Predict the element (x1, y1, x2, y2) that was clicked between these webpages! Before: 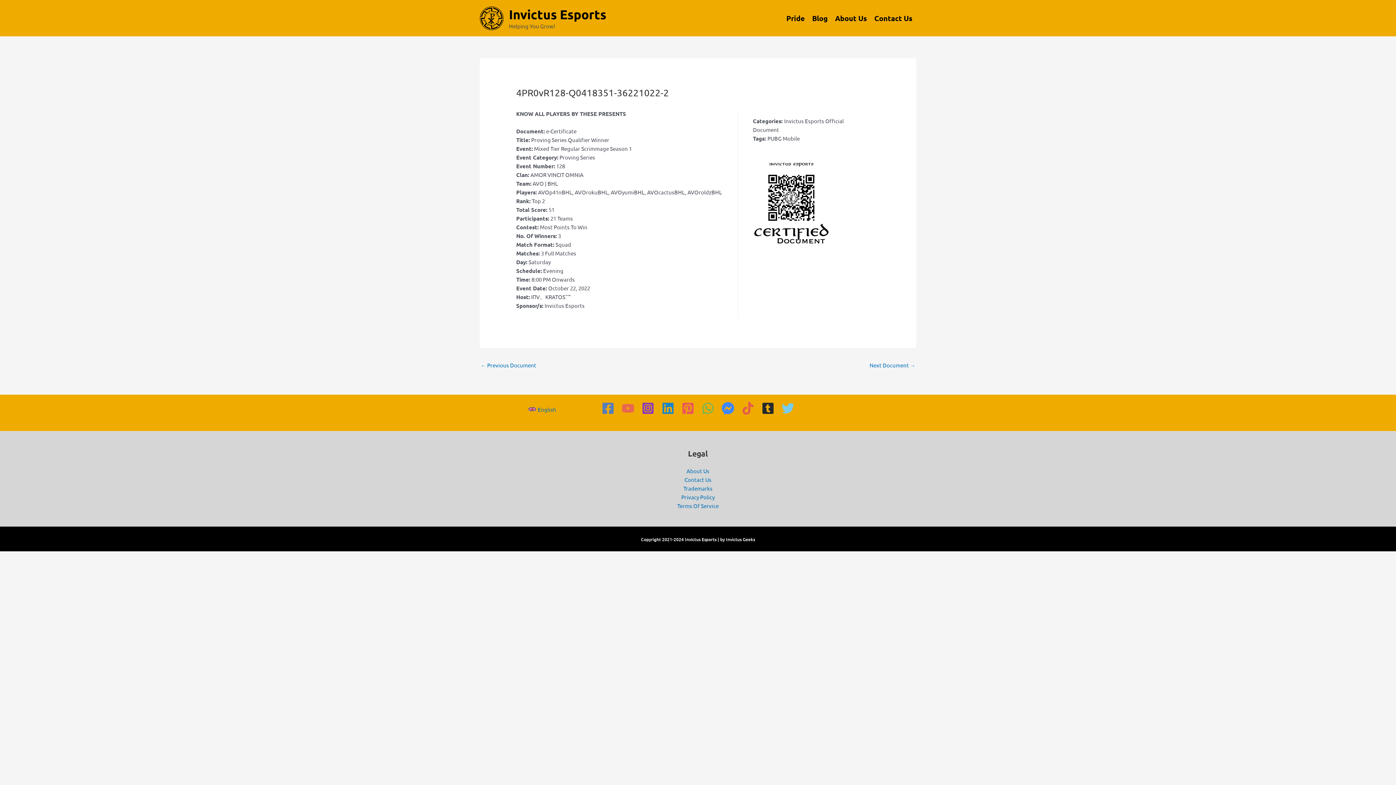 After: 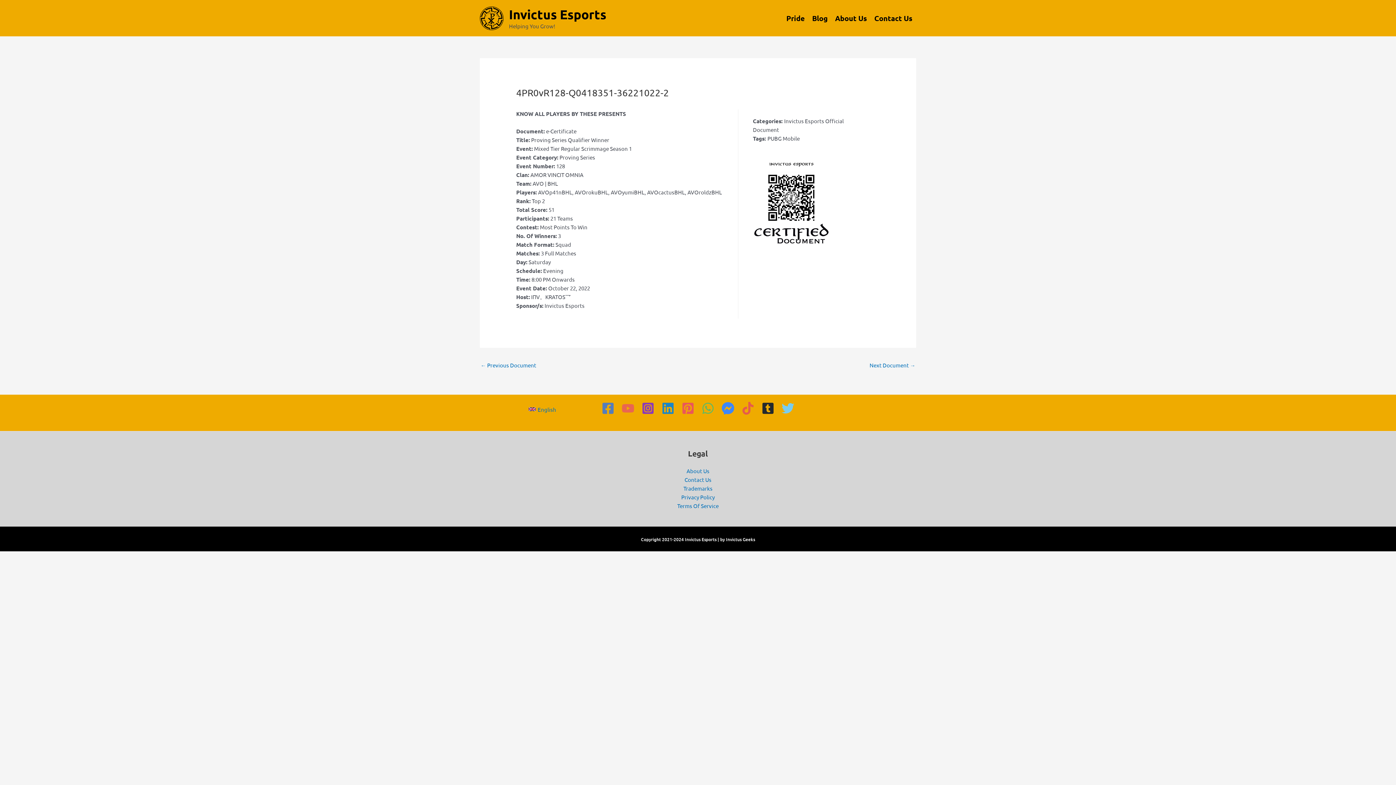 Action: bbox: (721, 402, 734, 414) label: Facebook Group